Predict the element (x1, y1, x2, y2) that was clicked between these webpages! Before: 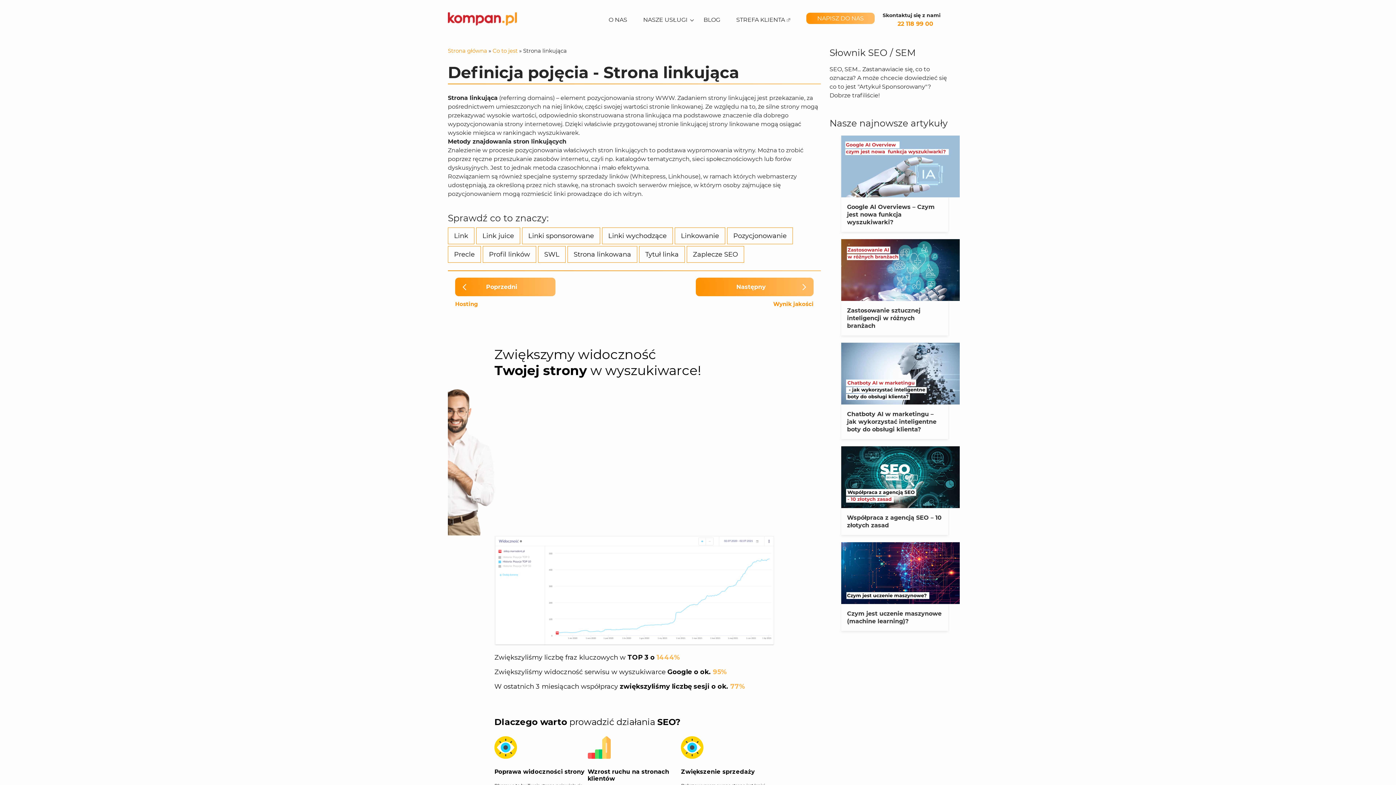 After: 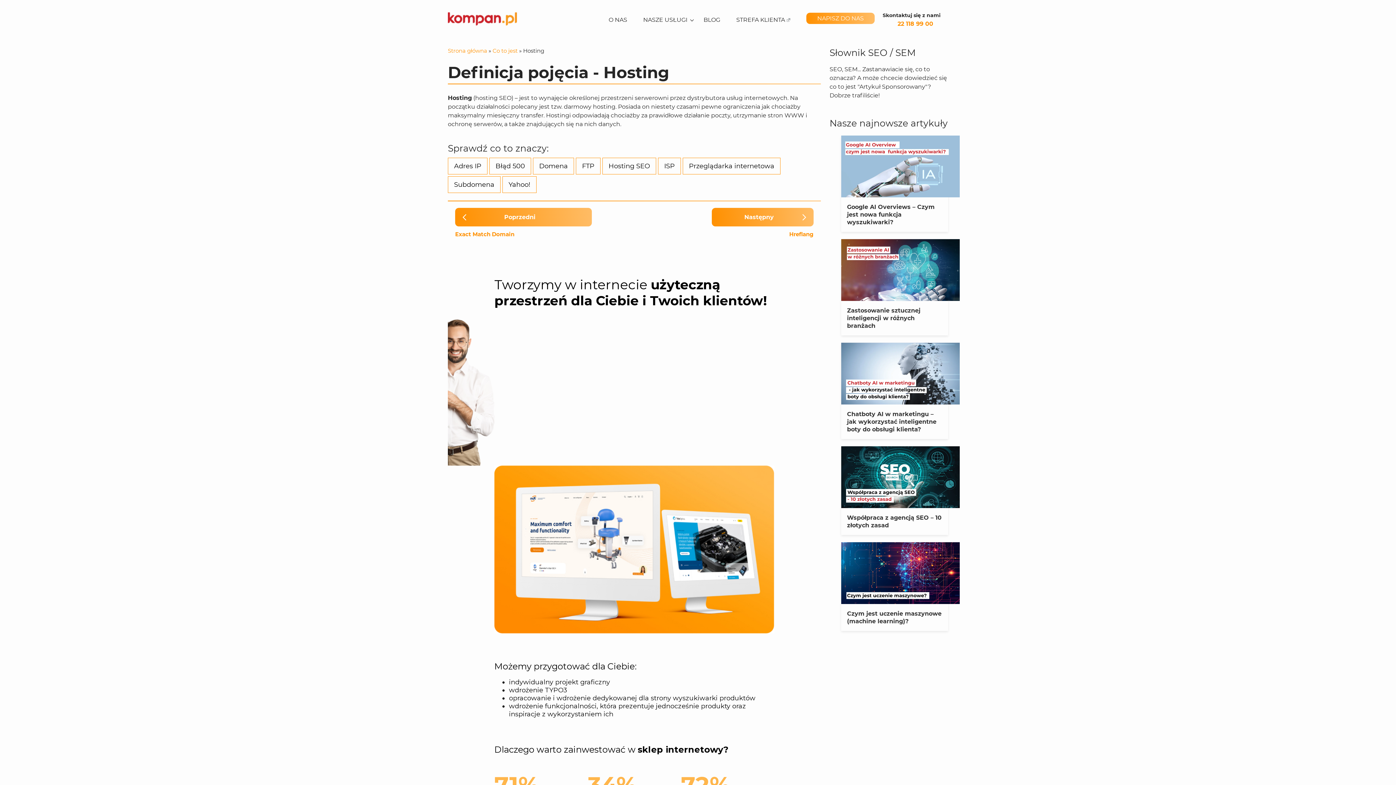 Action: bbox: (448, 277, 555, 300) label: Poprzedni